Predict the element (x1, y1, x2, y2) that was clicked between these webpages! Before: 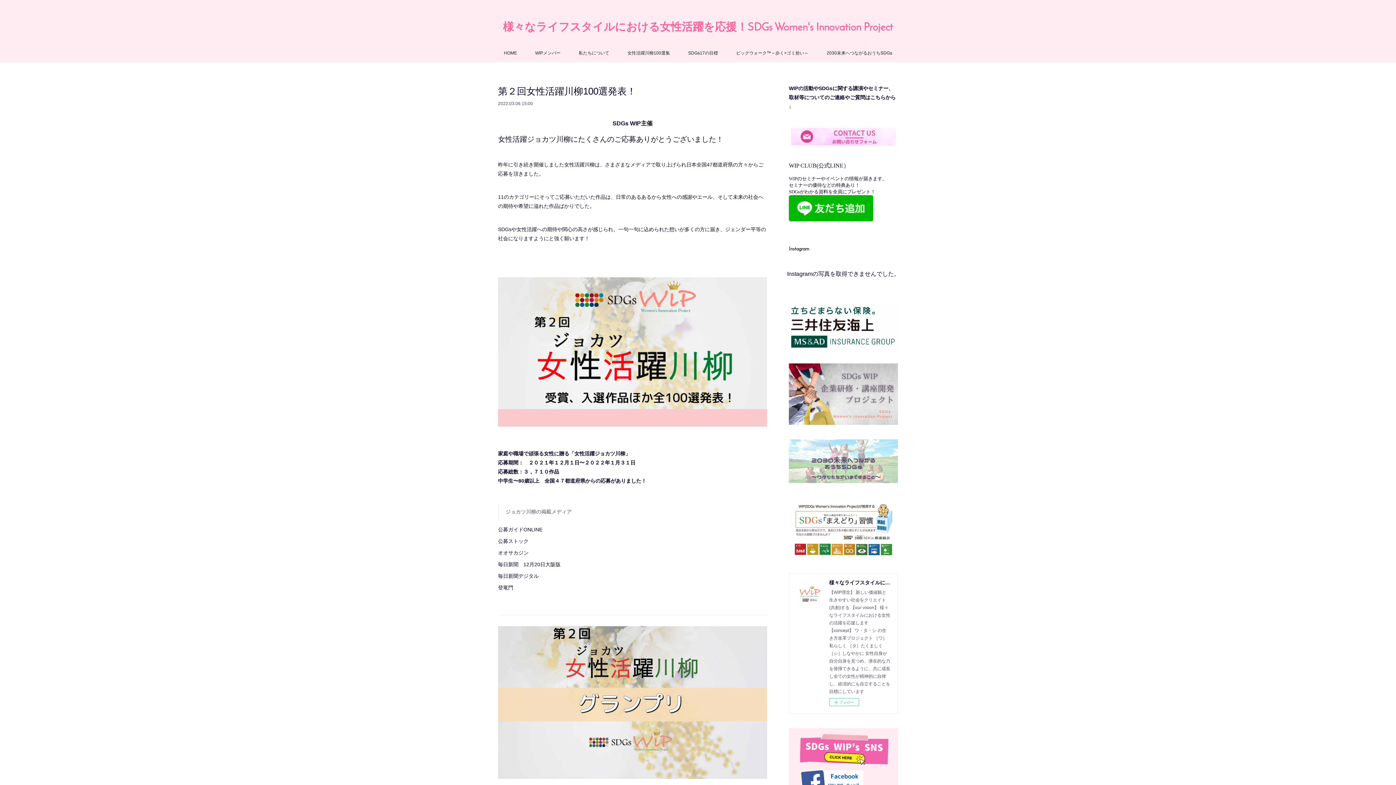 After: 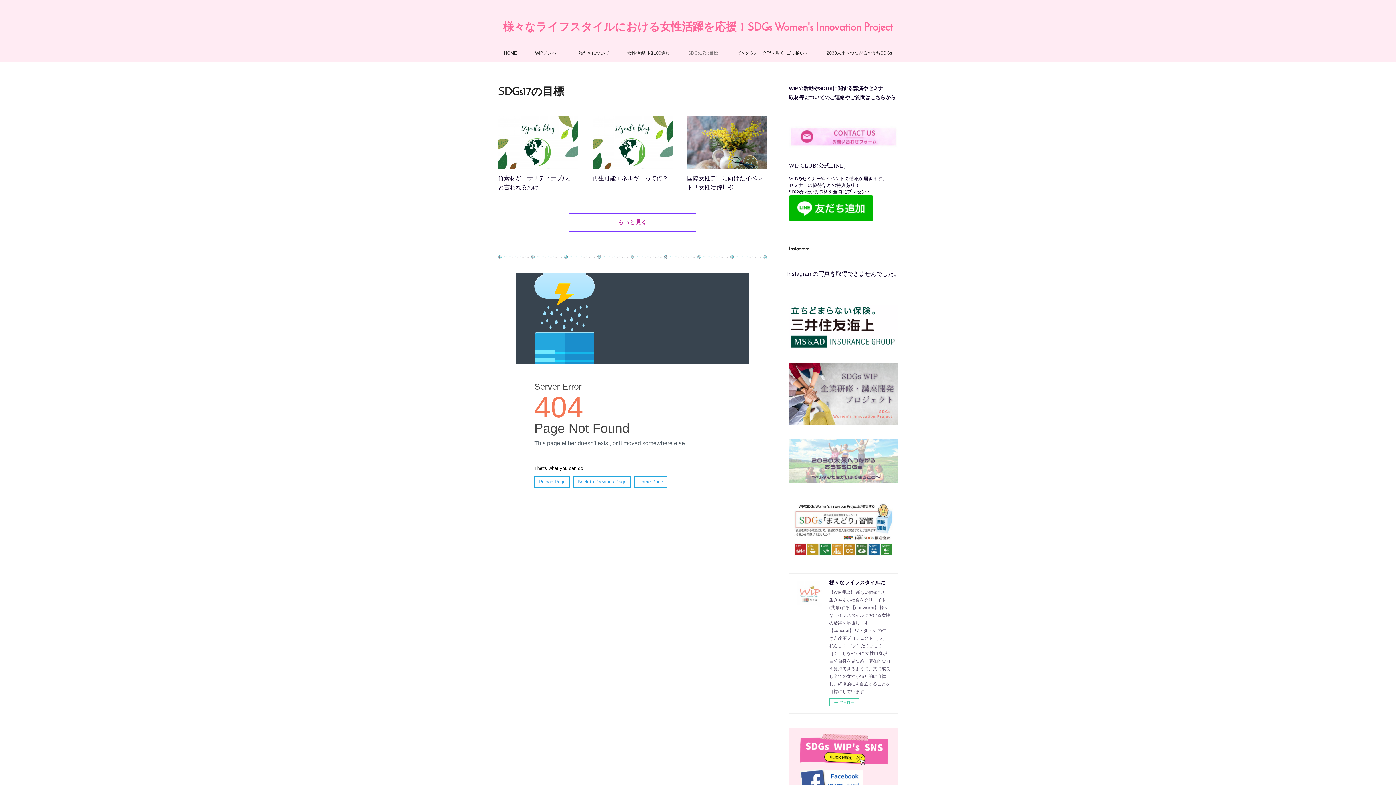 Action: bbox: (688, 47, 718, 58) label: SDGs17の目標